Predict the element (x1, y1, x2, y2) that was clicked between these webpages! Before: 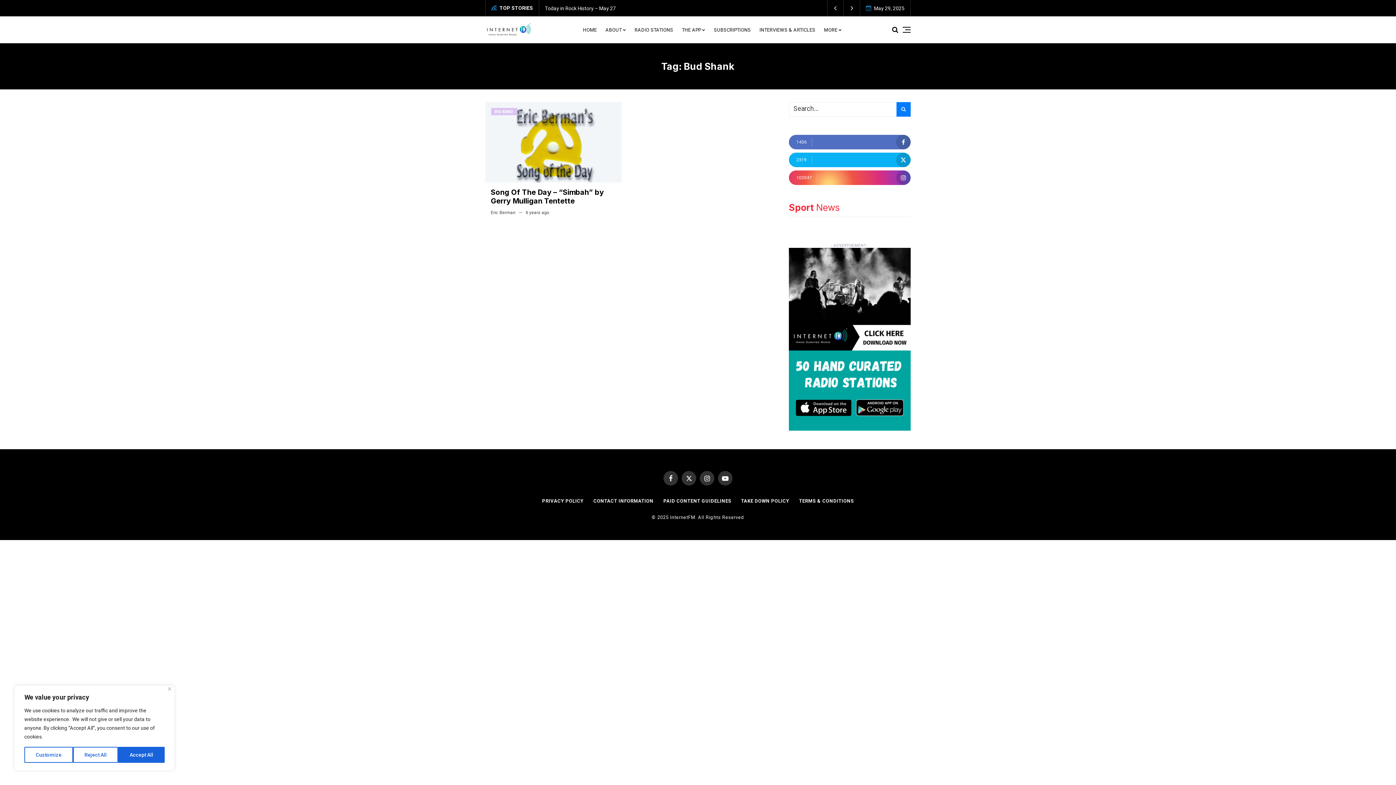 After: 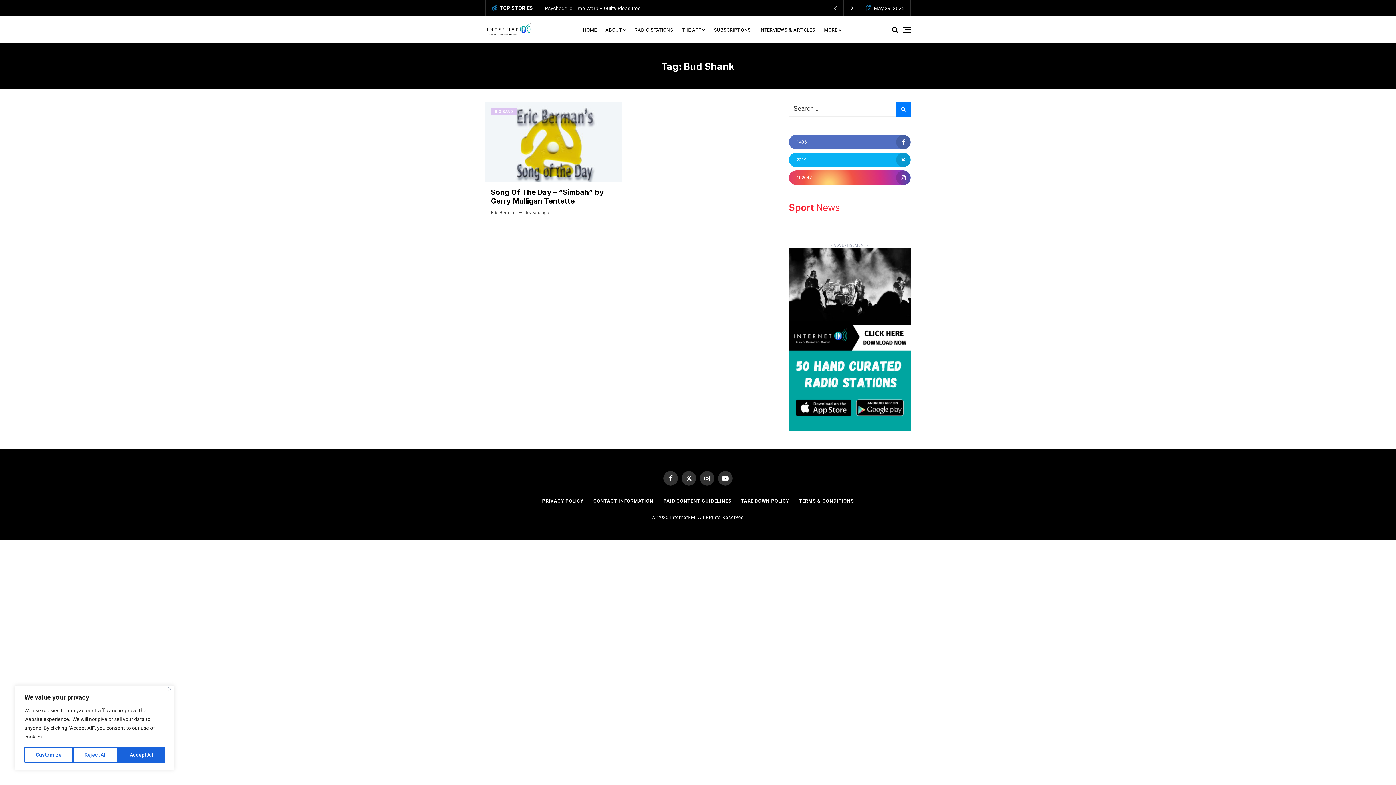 Action: bbox: (896, 170, 910, 185)